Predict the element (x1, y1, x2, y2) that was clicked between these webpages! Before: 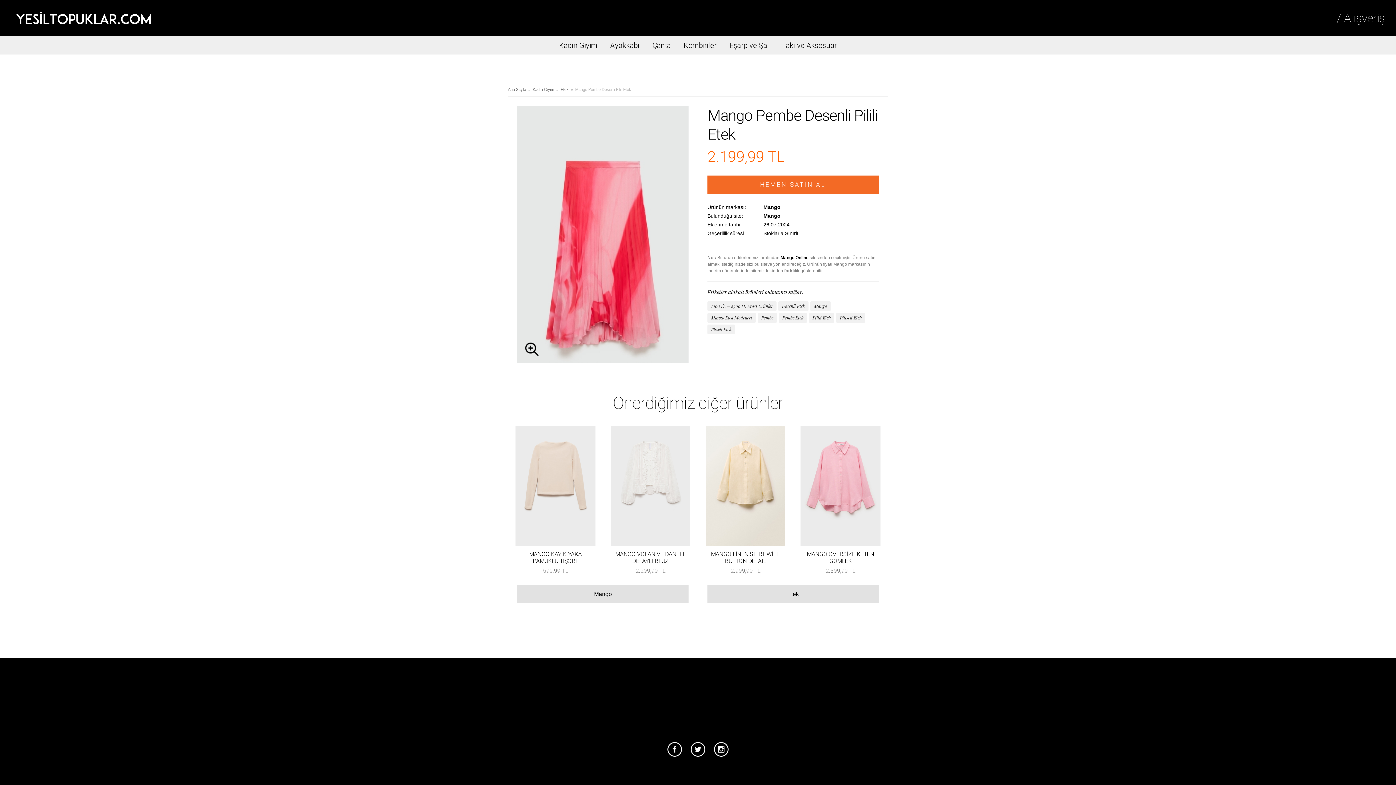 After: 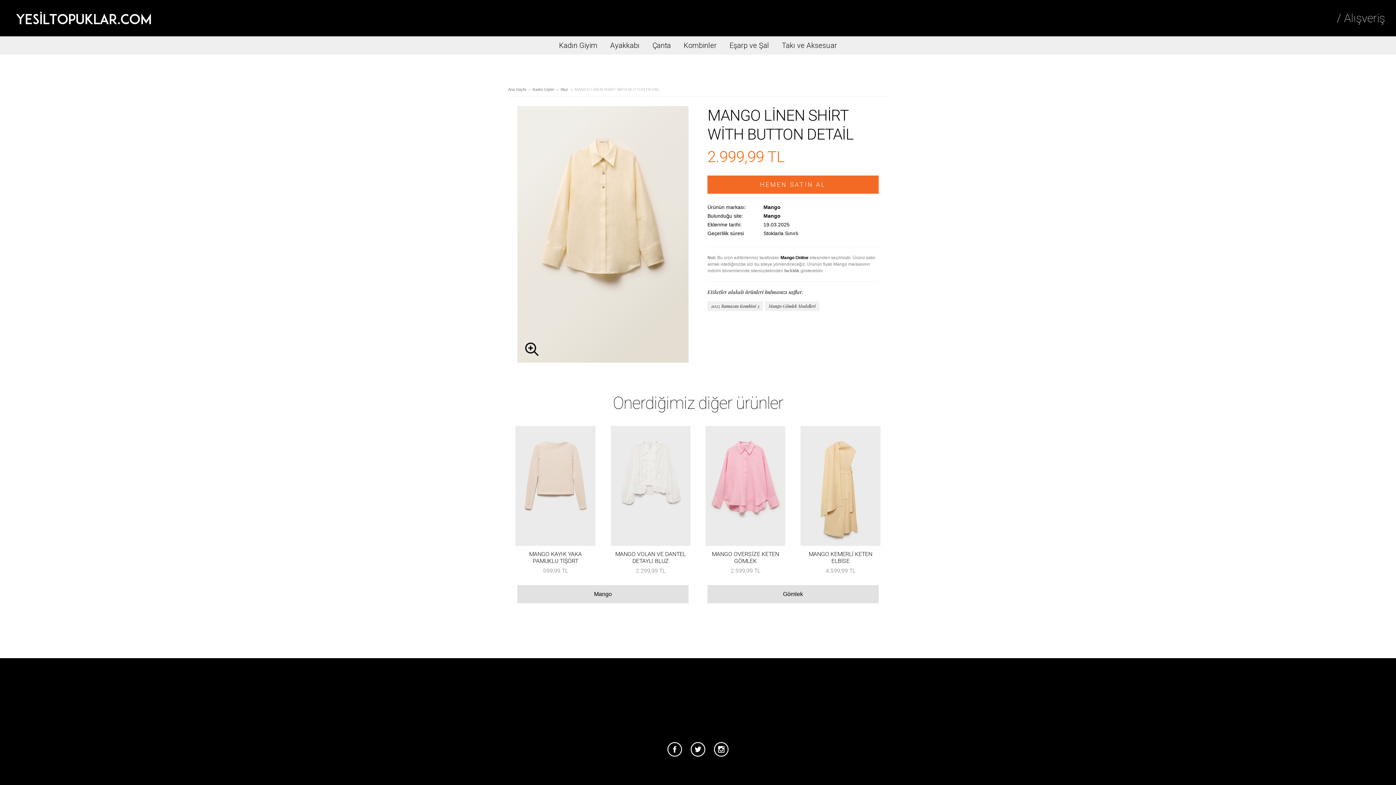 Action: bbox: (705, 540, 785, 547)